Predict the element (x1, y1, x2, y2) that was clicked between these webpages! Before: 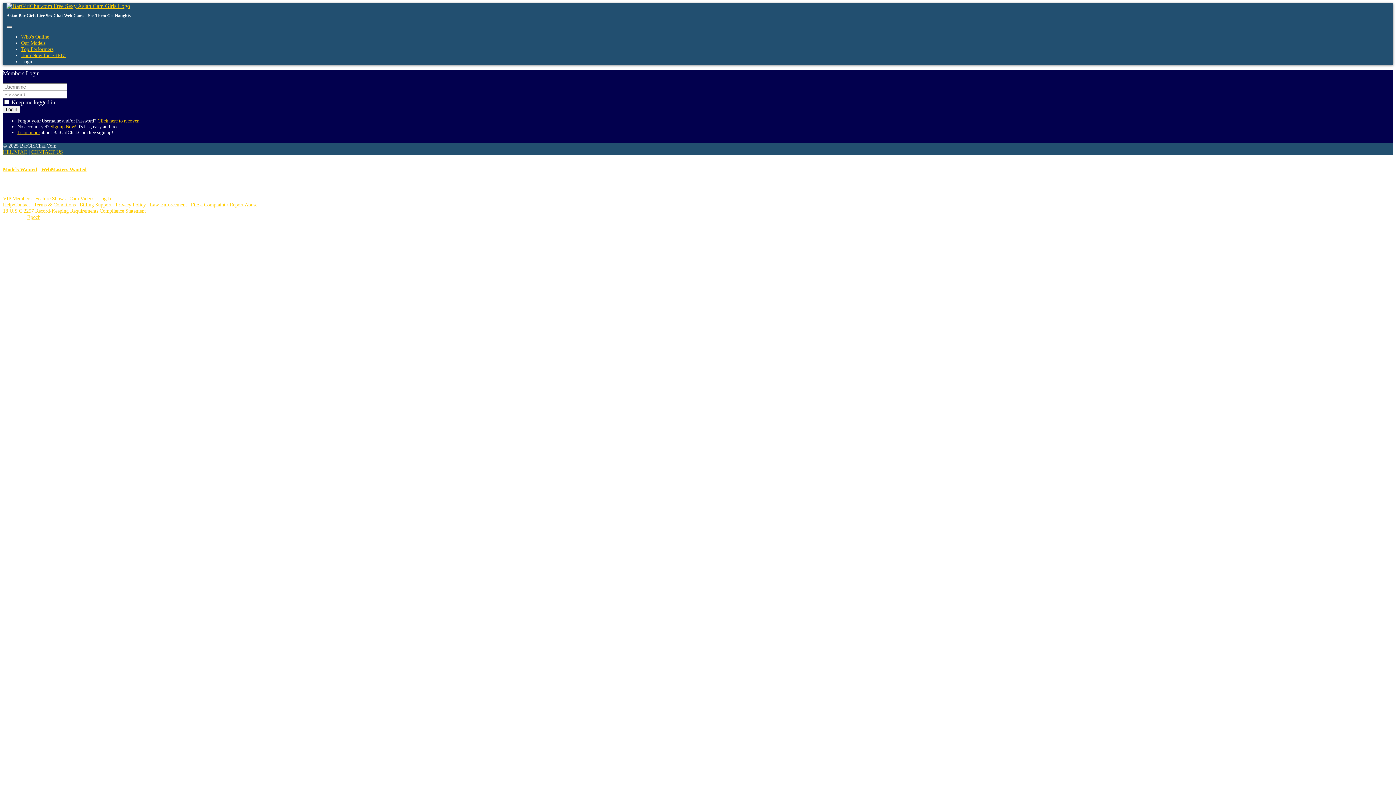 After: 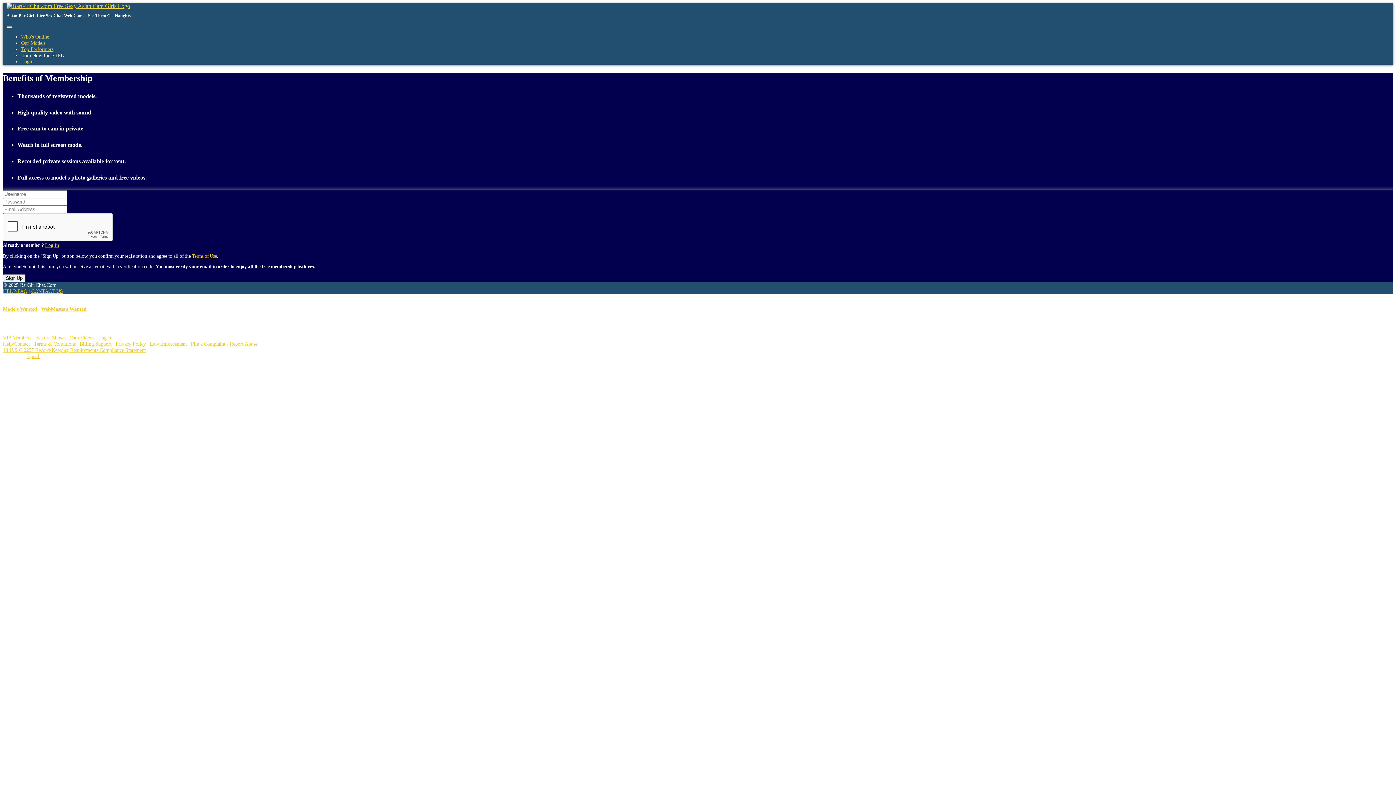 Action: label:  Join Now for FREE! bbox: (21, 52, 65, 58)